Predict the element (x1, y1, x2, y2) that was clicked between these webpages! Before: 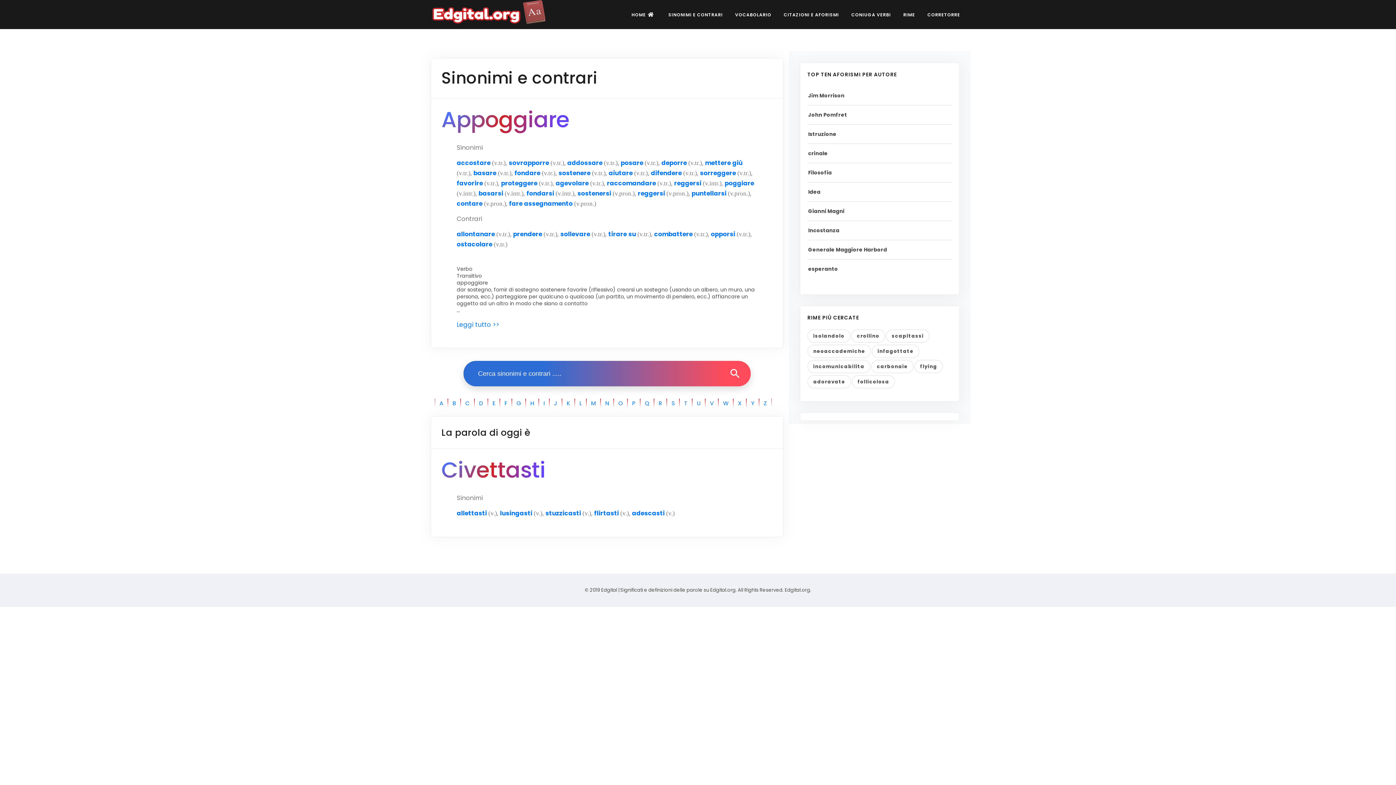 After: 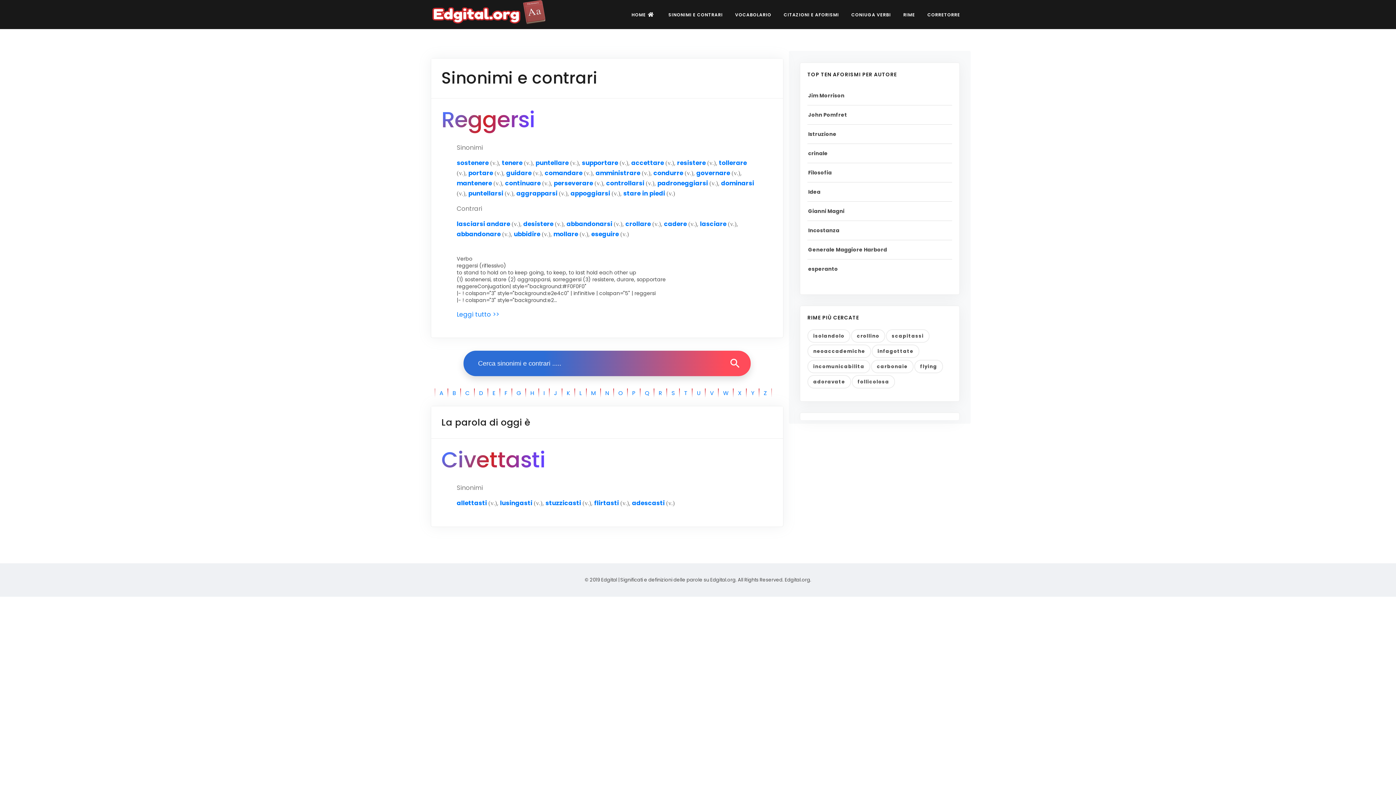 Action: bbox: (674, 178, 701, 187) label: reggersi